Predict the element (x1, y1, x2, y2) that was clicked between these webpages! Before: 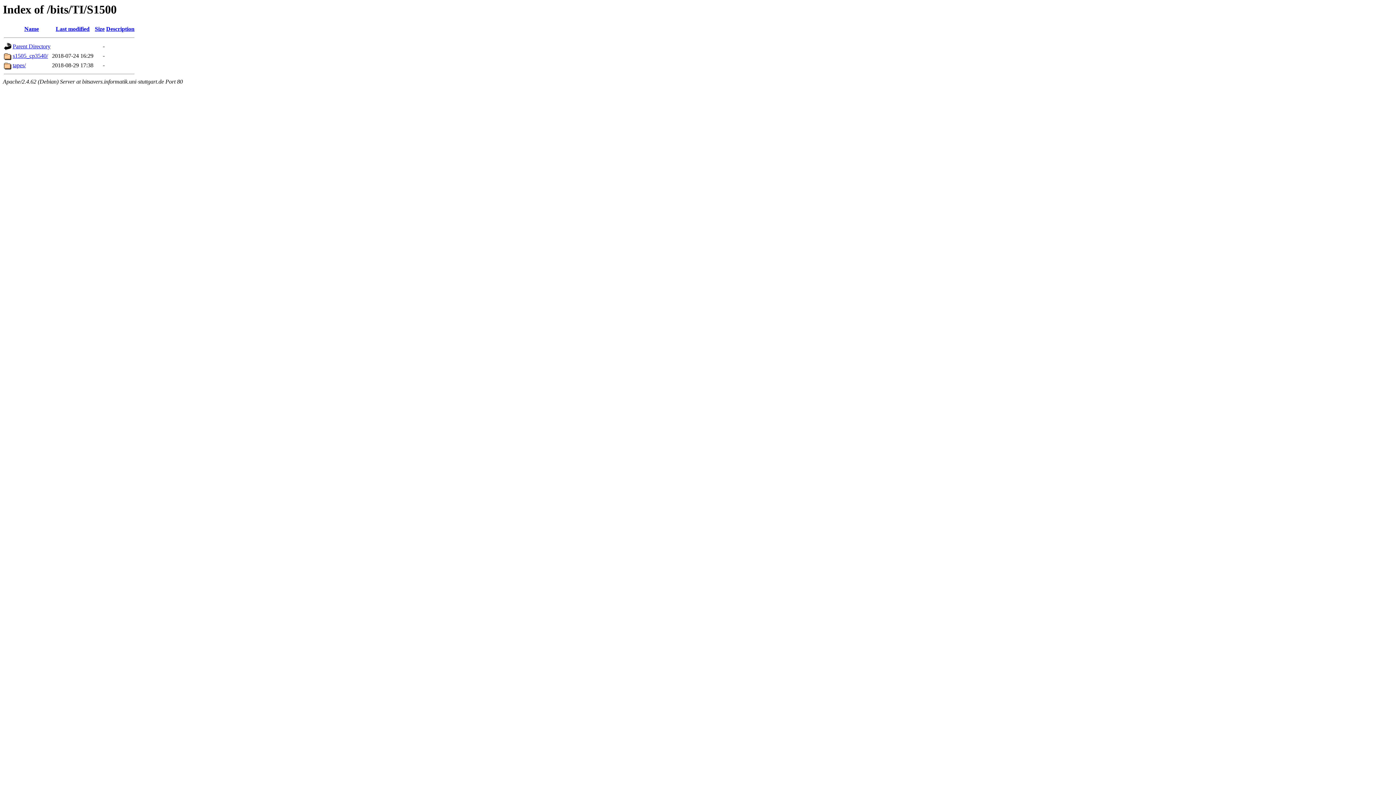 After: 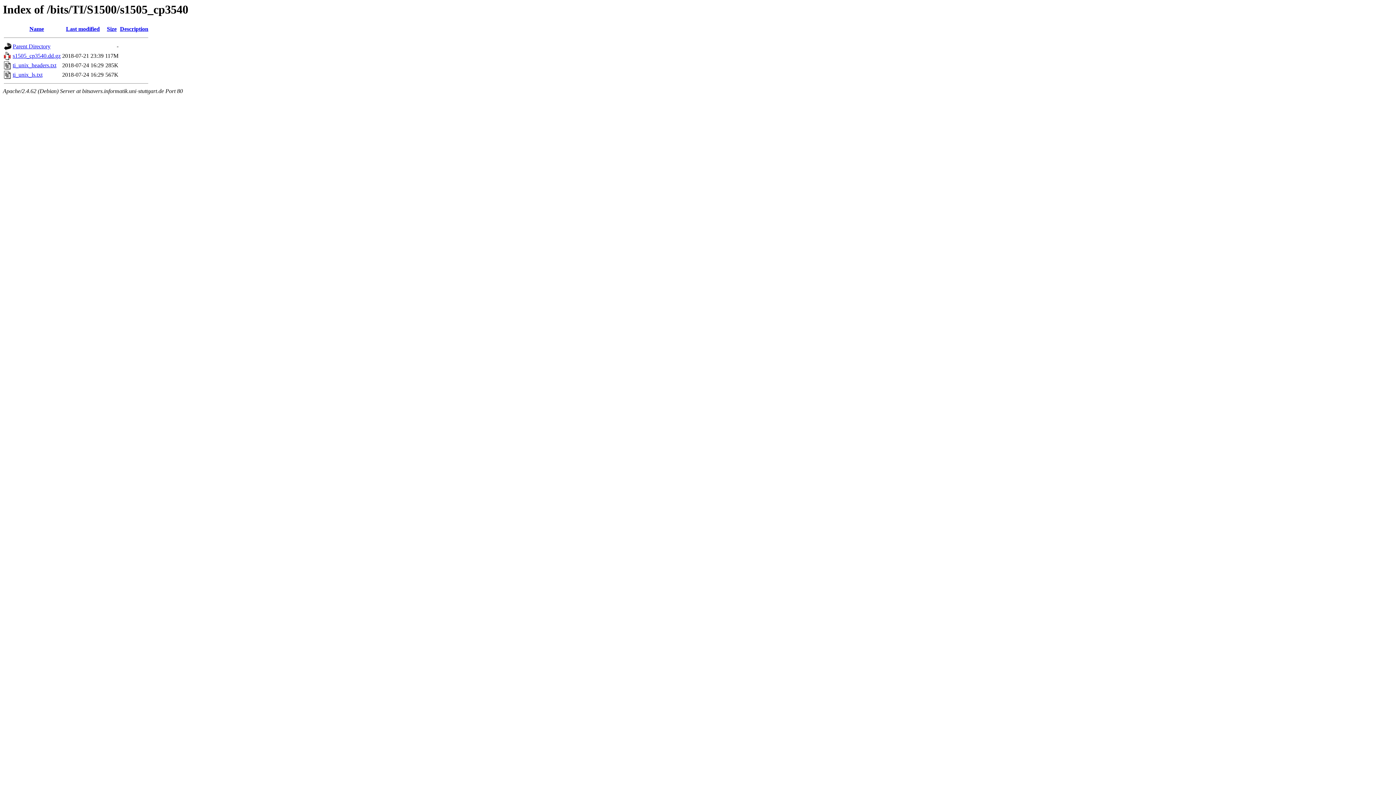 Action: label: s1505_cp3540/ bbox: (12, 52, 48, 59)